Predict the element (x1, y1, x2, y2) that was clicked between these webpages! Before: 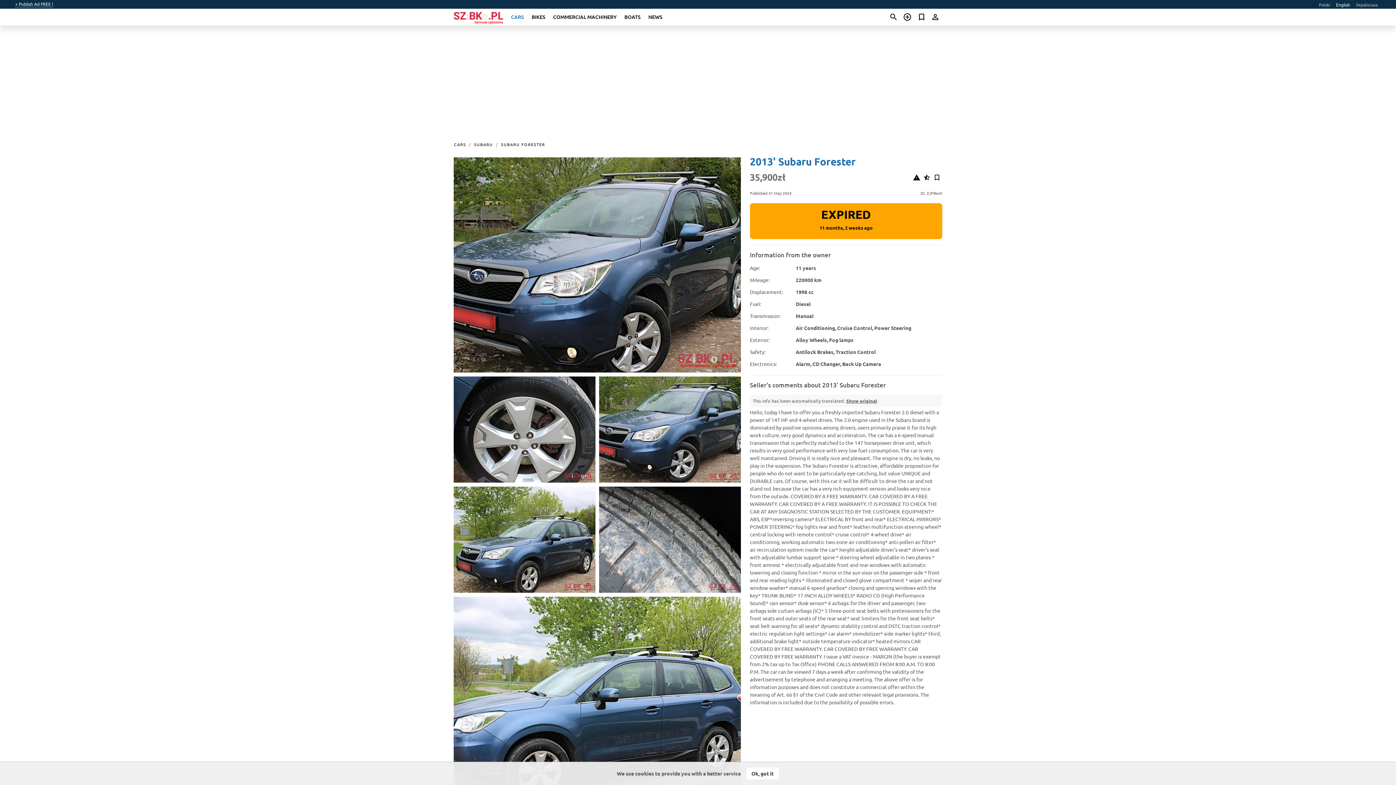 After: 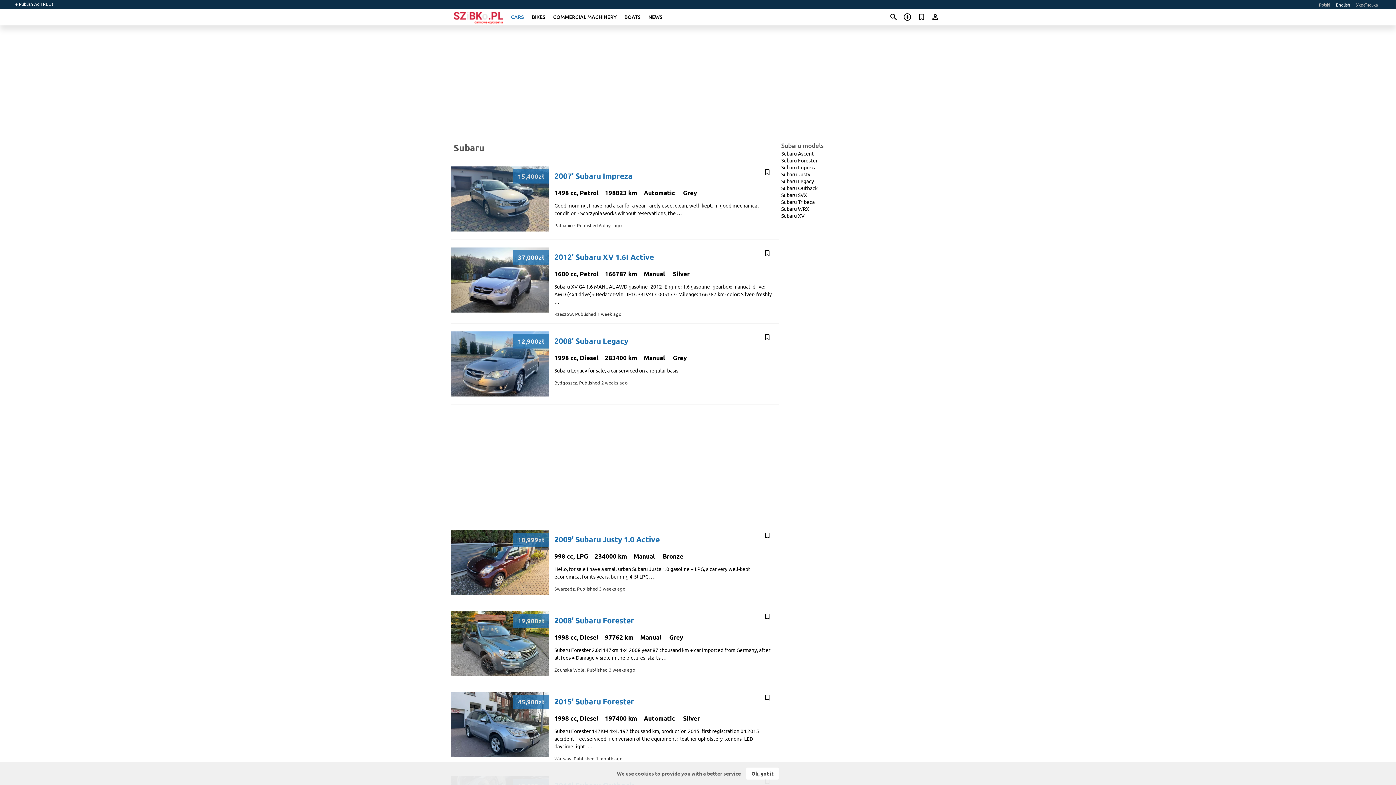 Action: bbox: (471, 141, 496, 147) label: SUBARU